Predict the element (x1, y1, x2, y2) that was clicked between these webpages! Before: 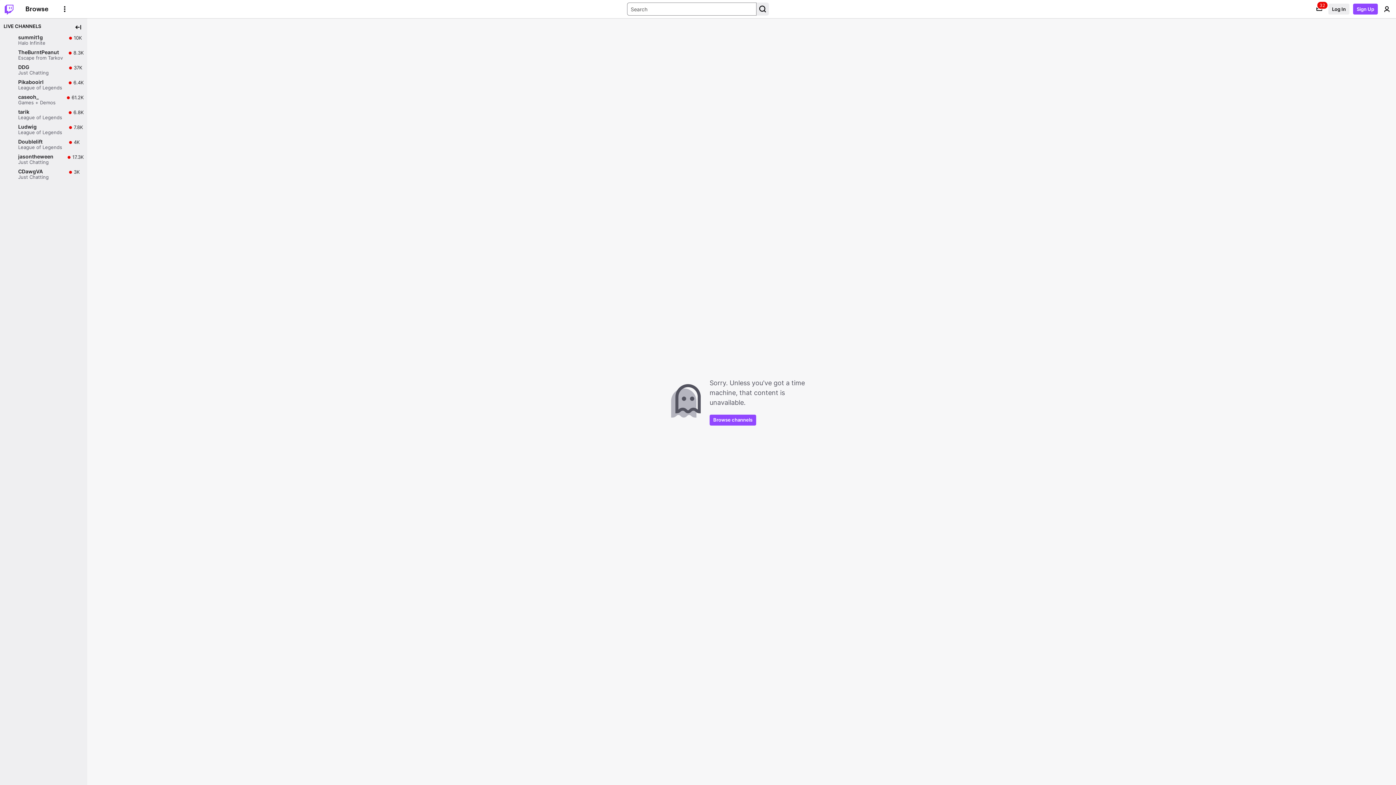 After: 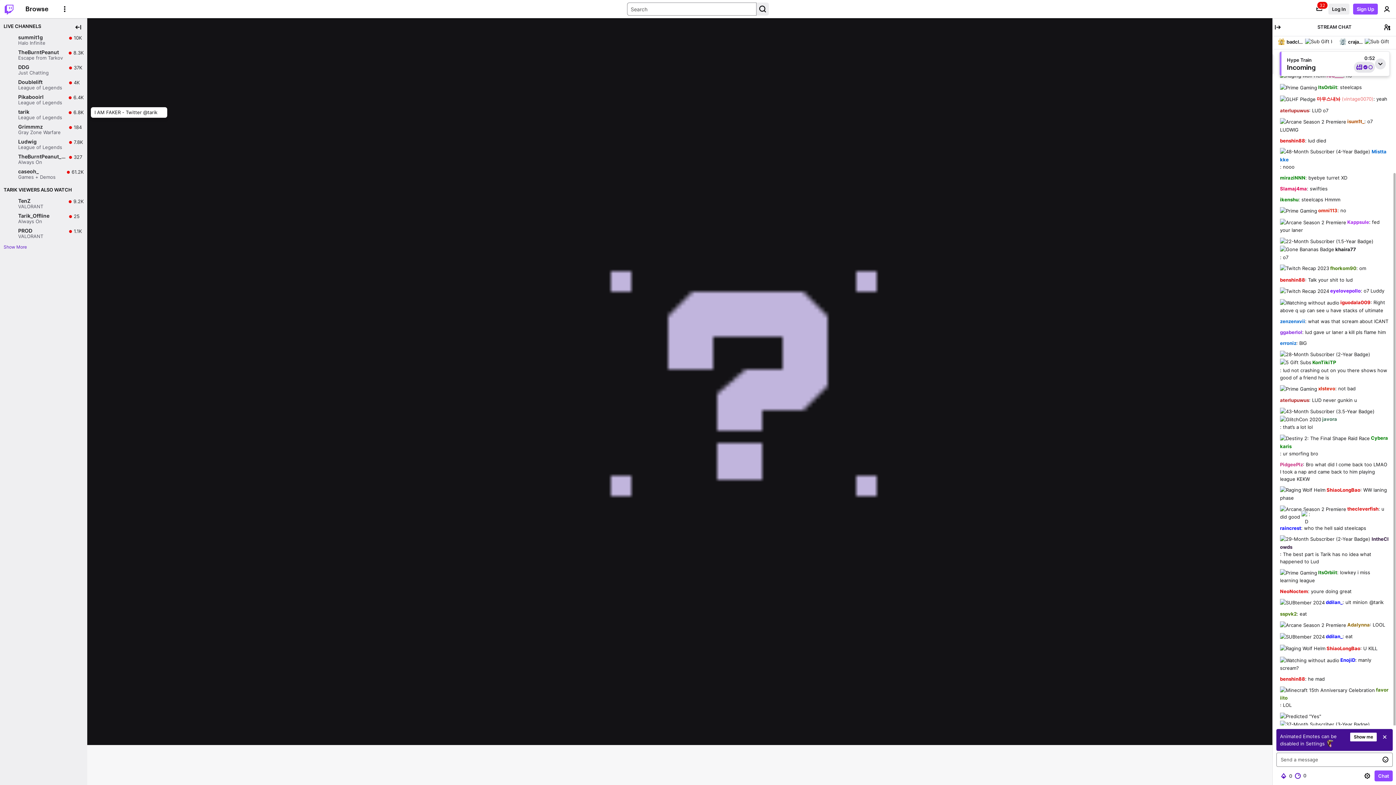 Action: label: tarik

League of Legends

Live

6.8K

6.8K viewers bbox: (0, 107, 87, 122)